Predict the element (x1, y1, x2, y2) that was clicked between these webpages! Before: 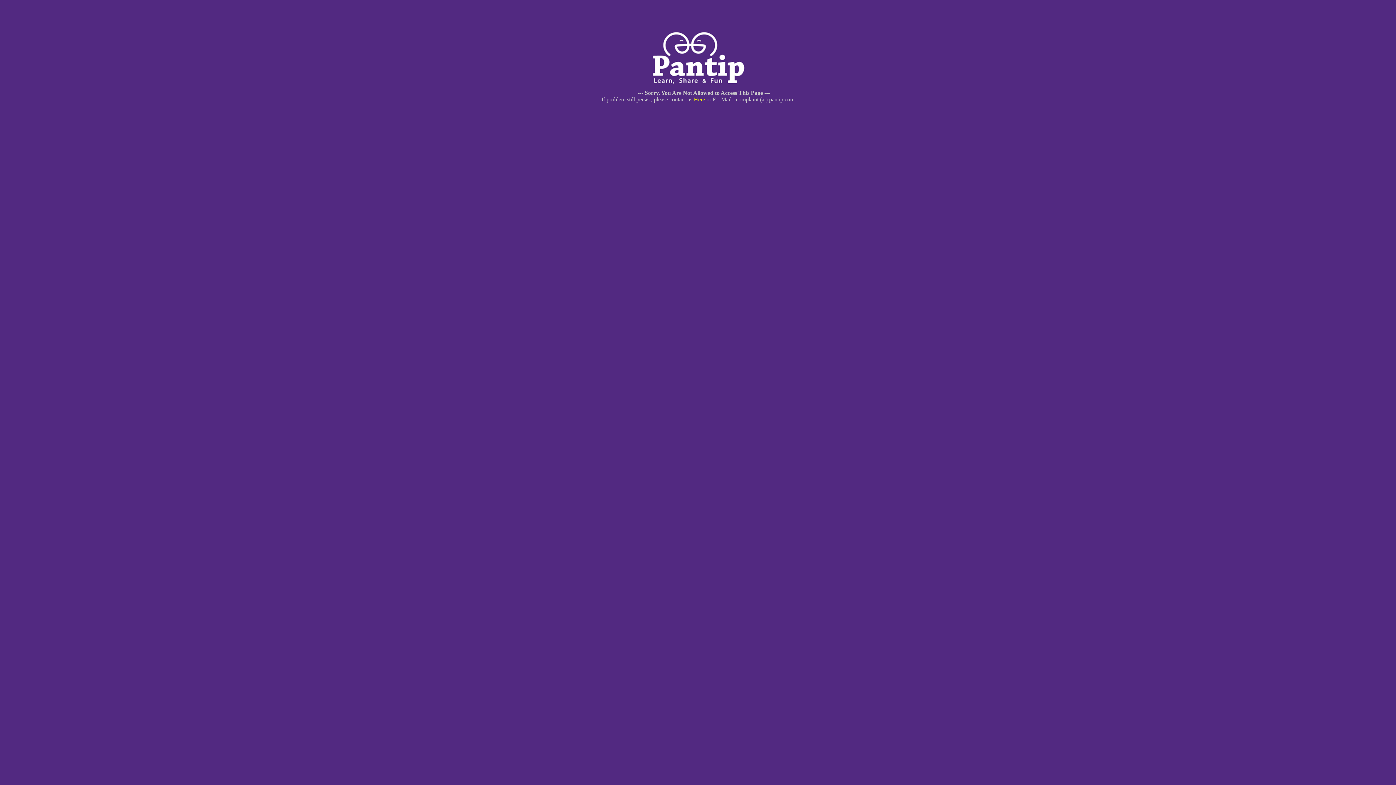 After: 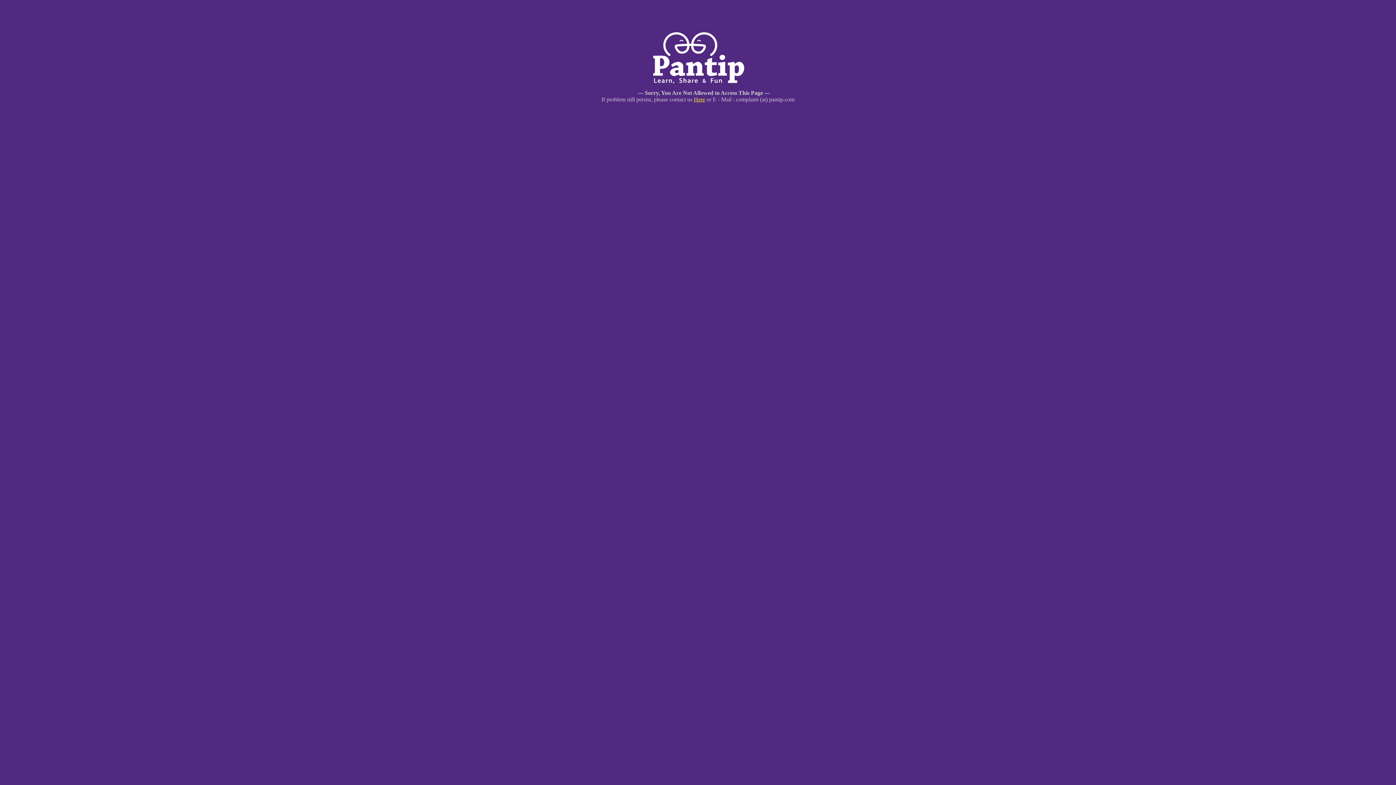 Action: bbox: (694, 96, 705, 102) label: Here